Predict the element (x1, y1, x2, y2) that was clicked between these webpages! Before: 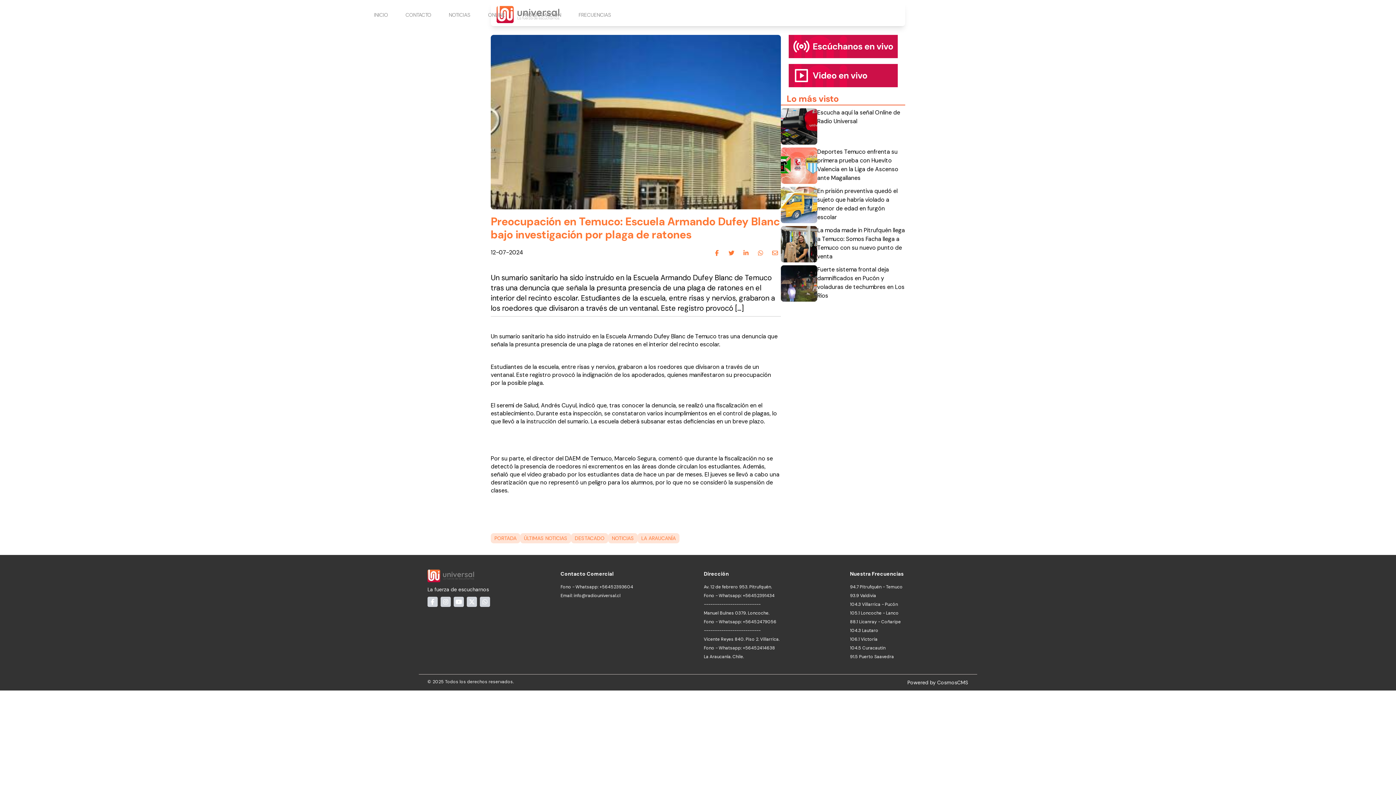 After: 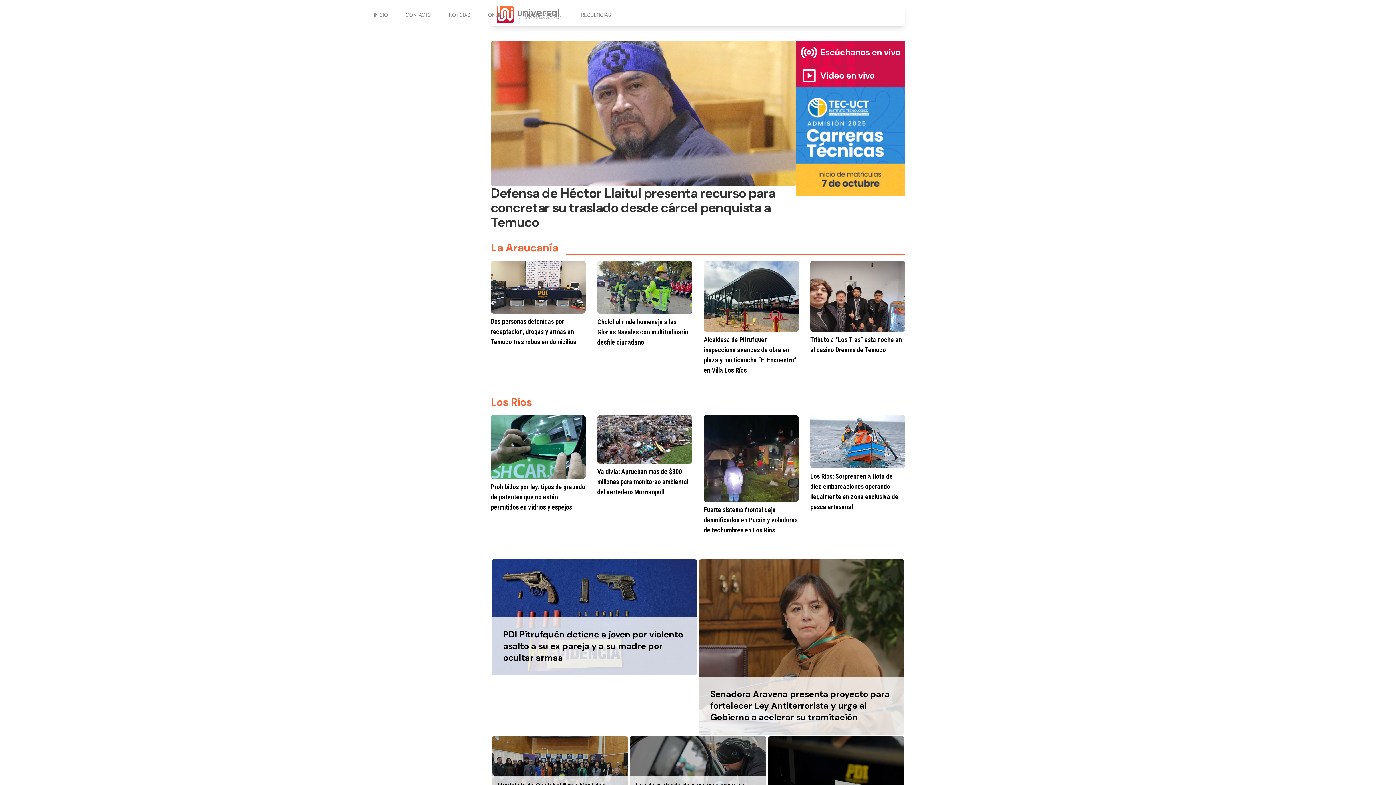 Action: bbox: (371, 8, 391, 21) label: INICIO